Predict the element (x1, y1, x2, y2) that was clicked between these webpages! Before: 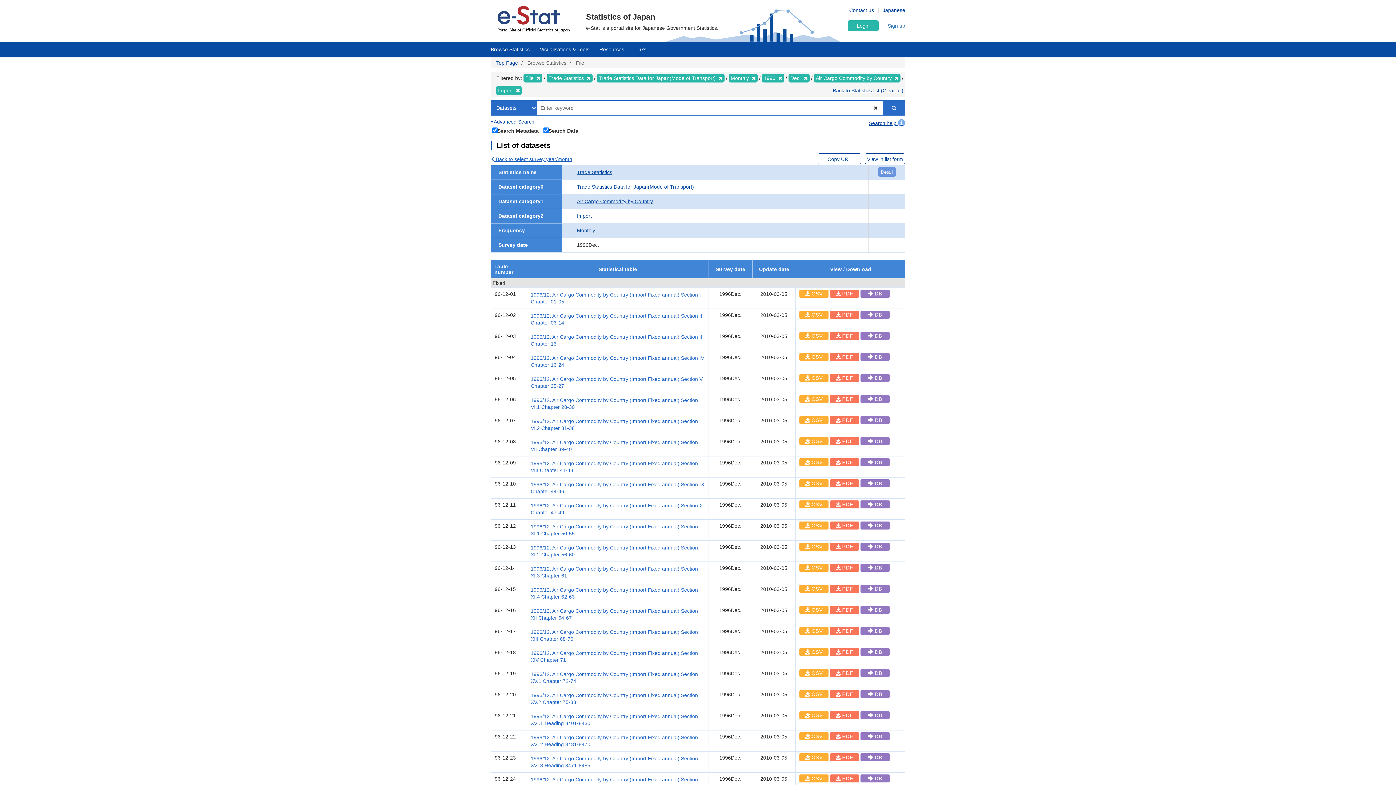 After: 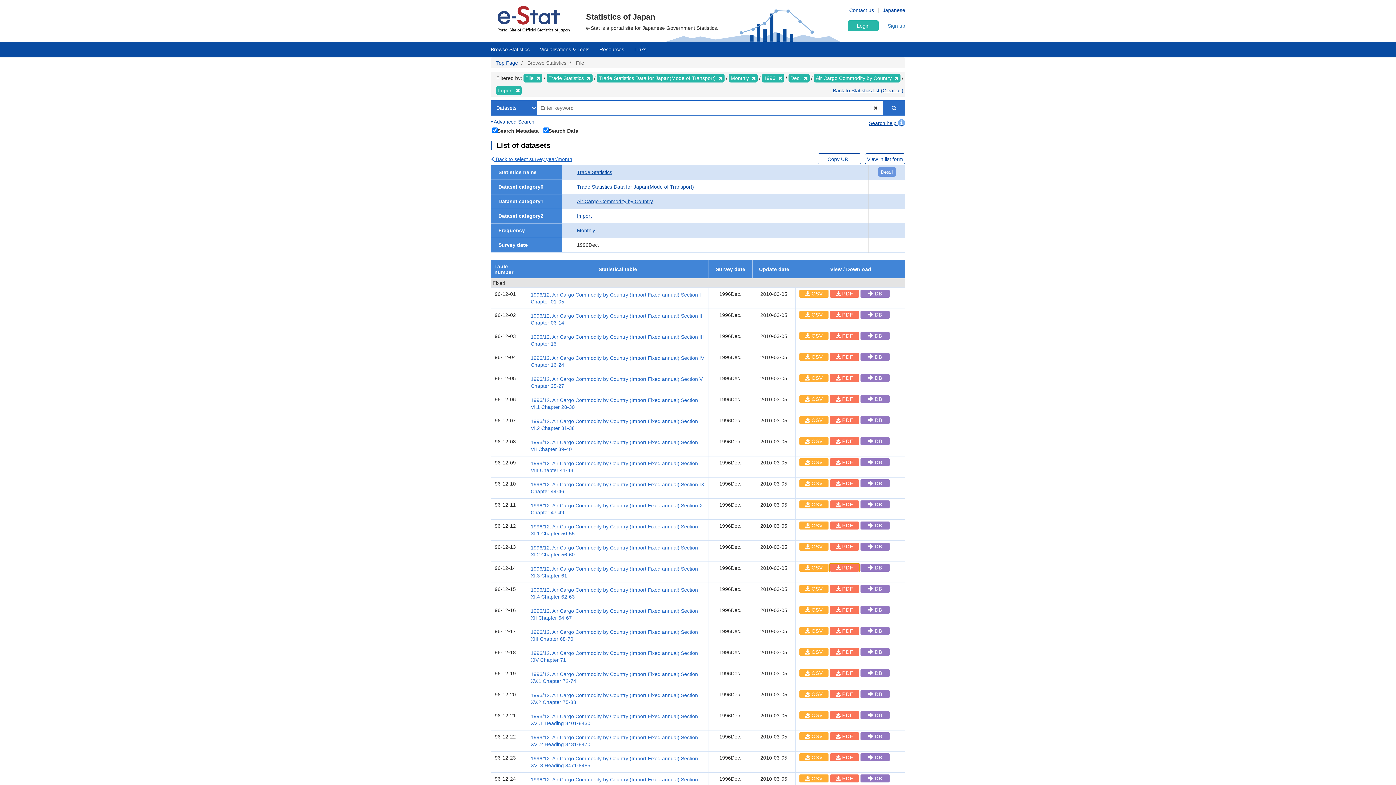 Action: bbox: (830, 564, 859, 572) label: PDF